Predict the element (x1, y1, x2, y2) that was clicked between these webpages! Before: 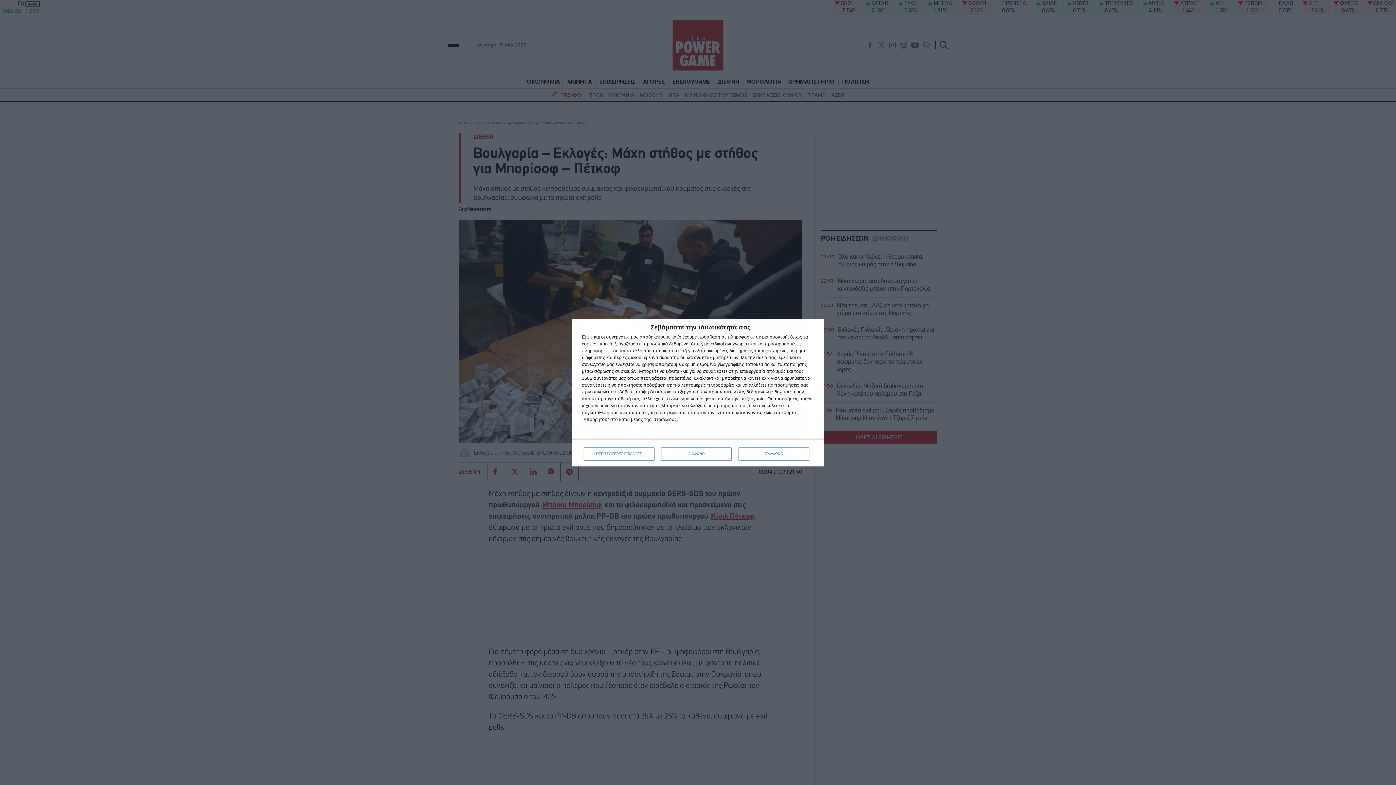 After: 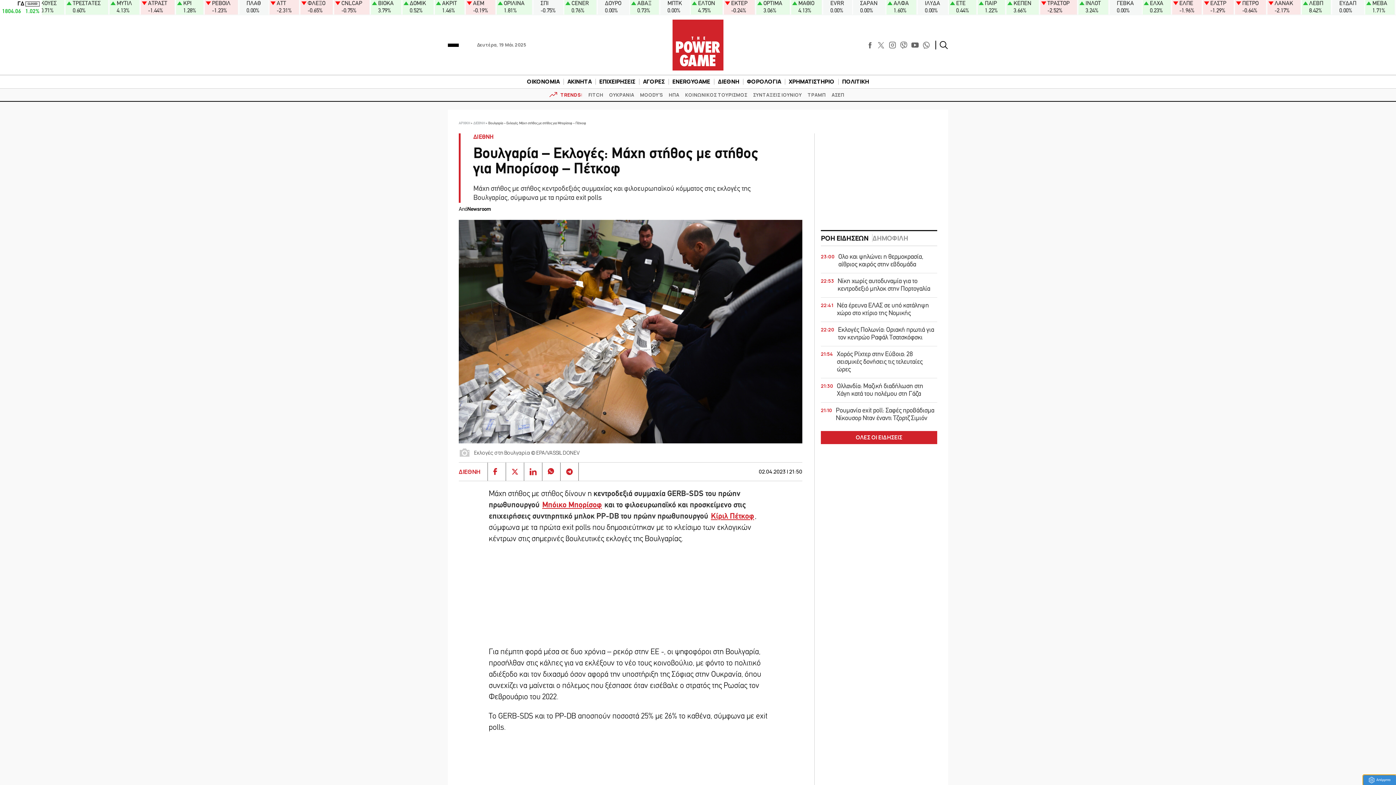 Action: bbox: (738, 447, 809, 460) label: ΣΥΜΦΩΝΩ